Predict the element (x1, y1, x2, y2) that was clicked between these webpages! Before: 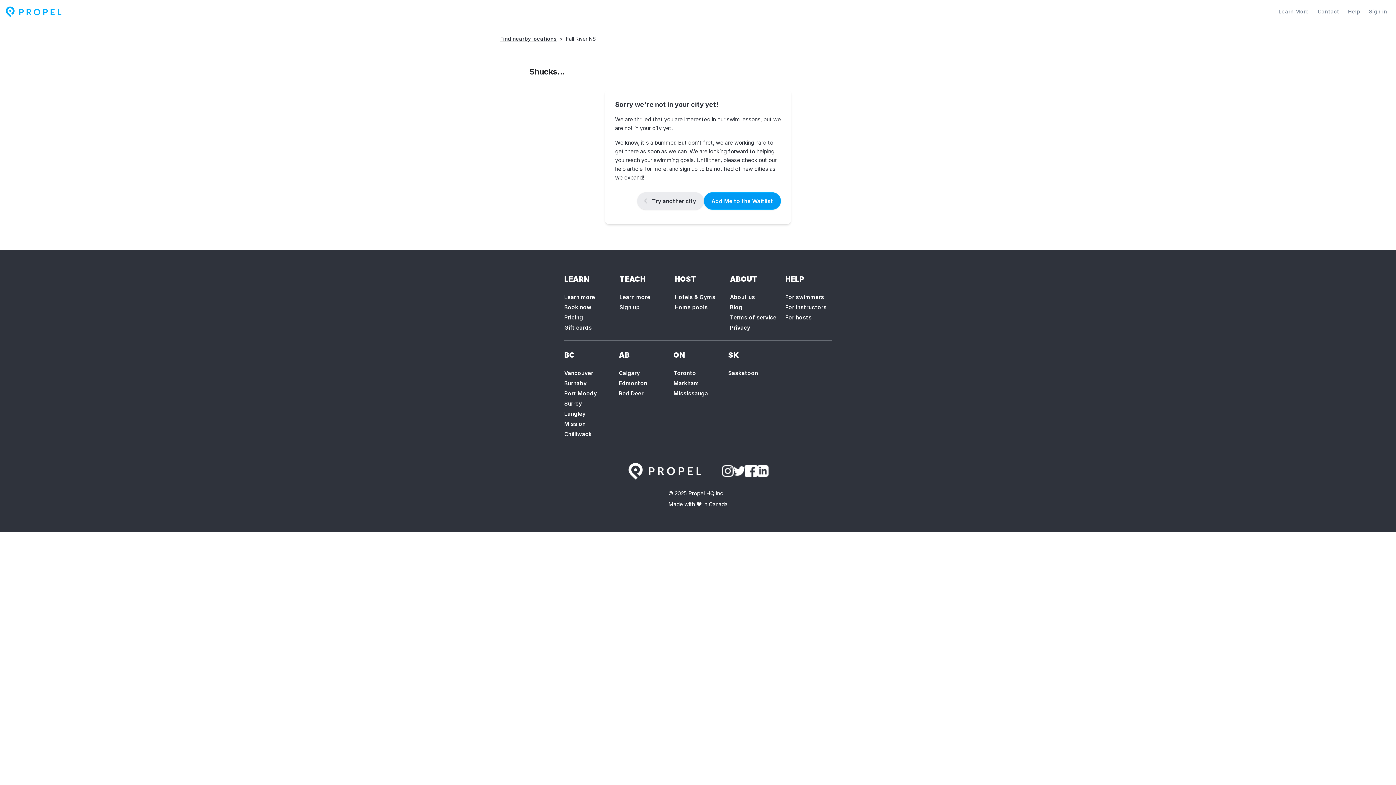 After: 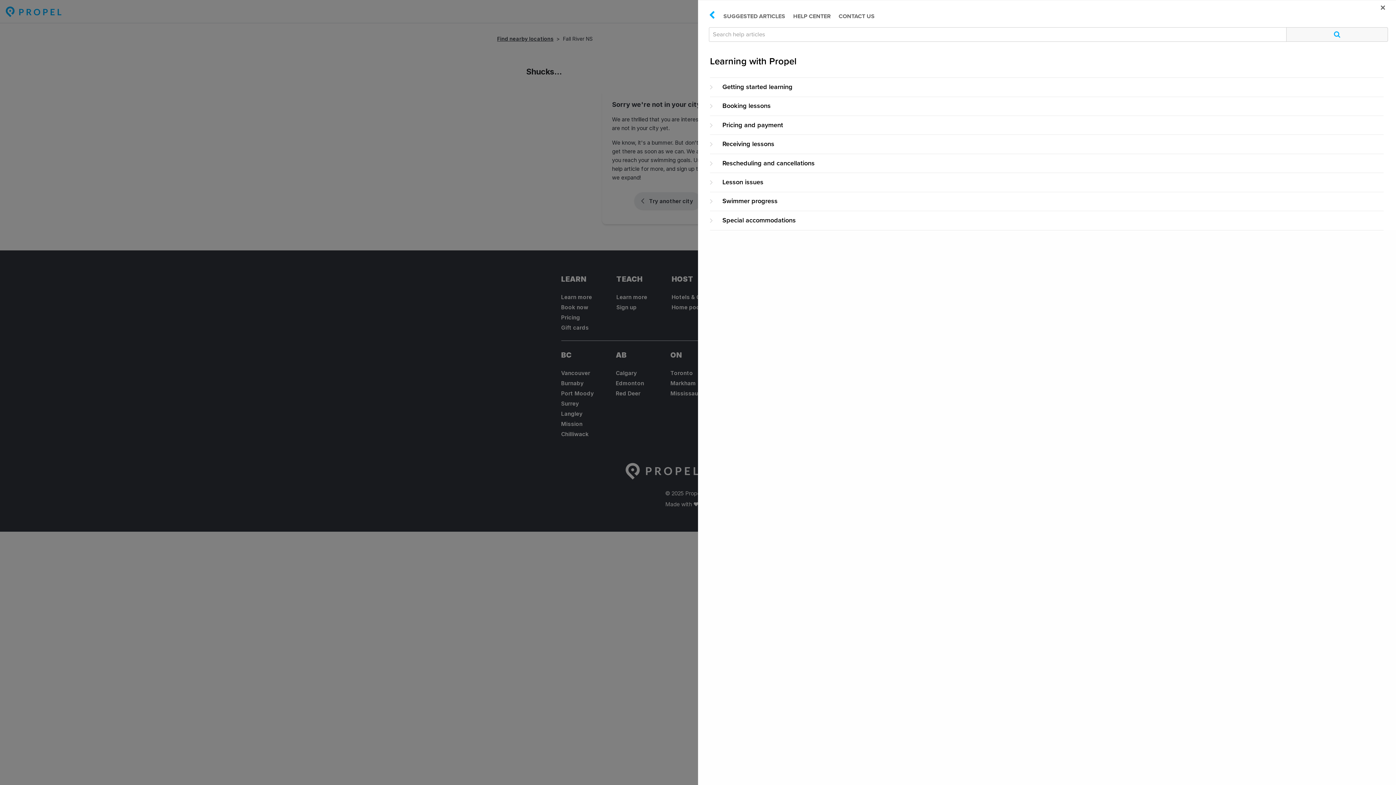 Action: label: For swimmers bbox: (785, 293, 824, 301)